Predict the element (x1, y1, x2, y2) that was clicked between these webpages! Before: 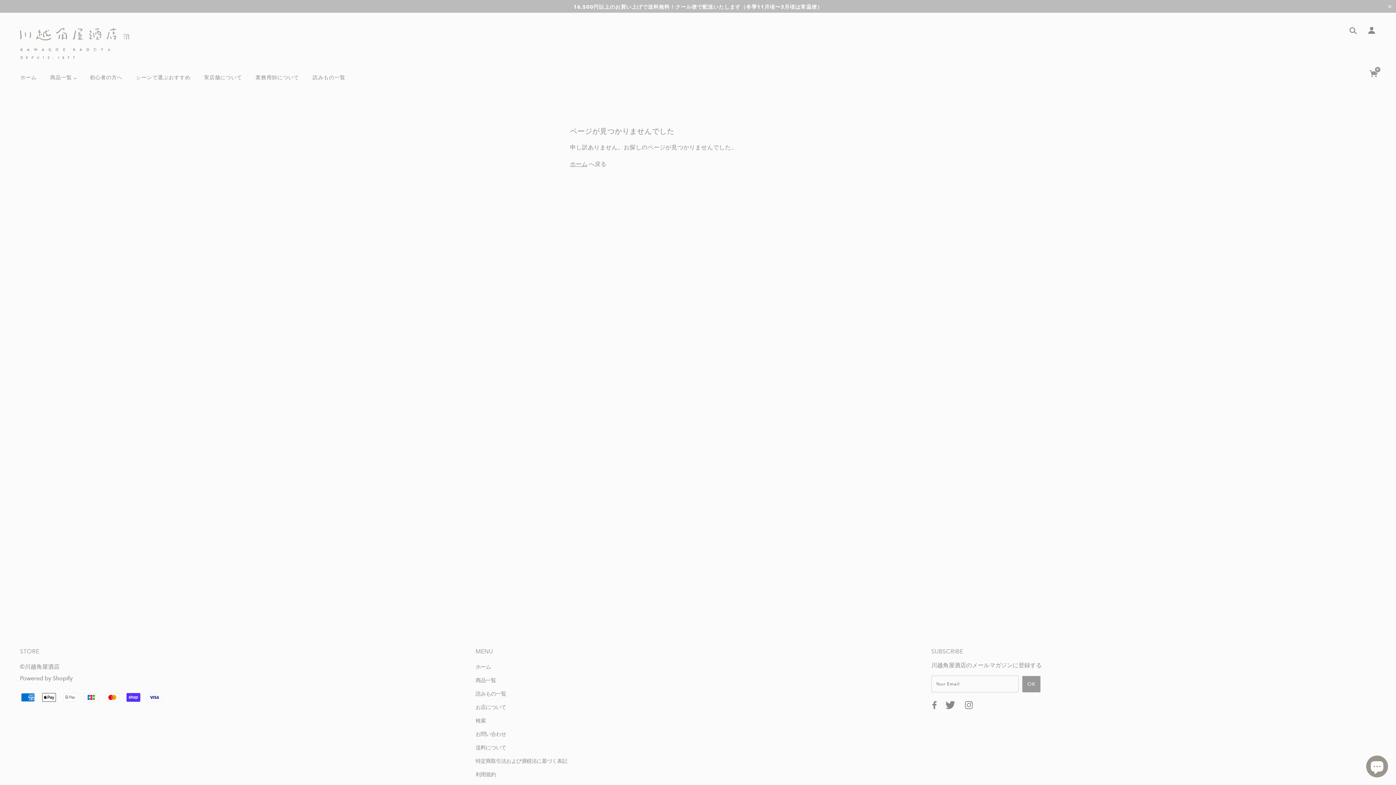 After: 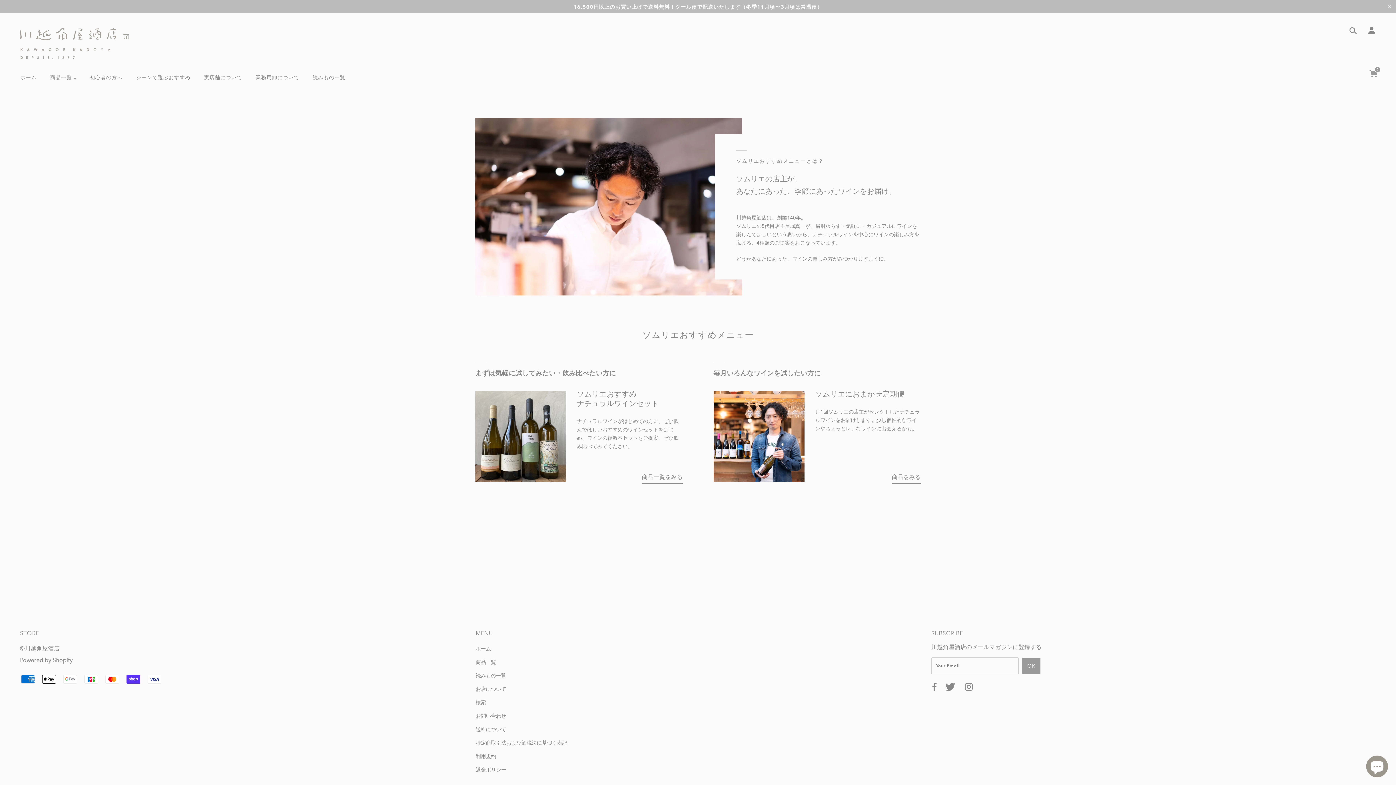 Action: bbox: (84, 69, 128, 91) label: 初心者の方へ